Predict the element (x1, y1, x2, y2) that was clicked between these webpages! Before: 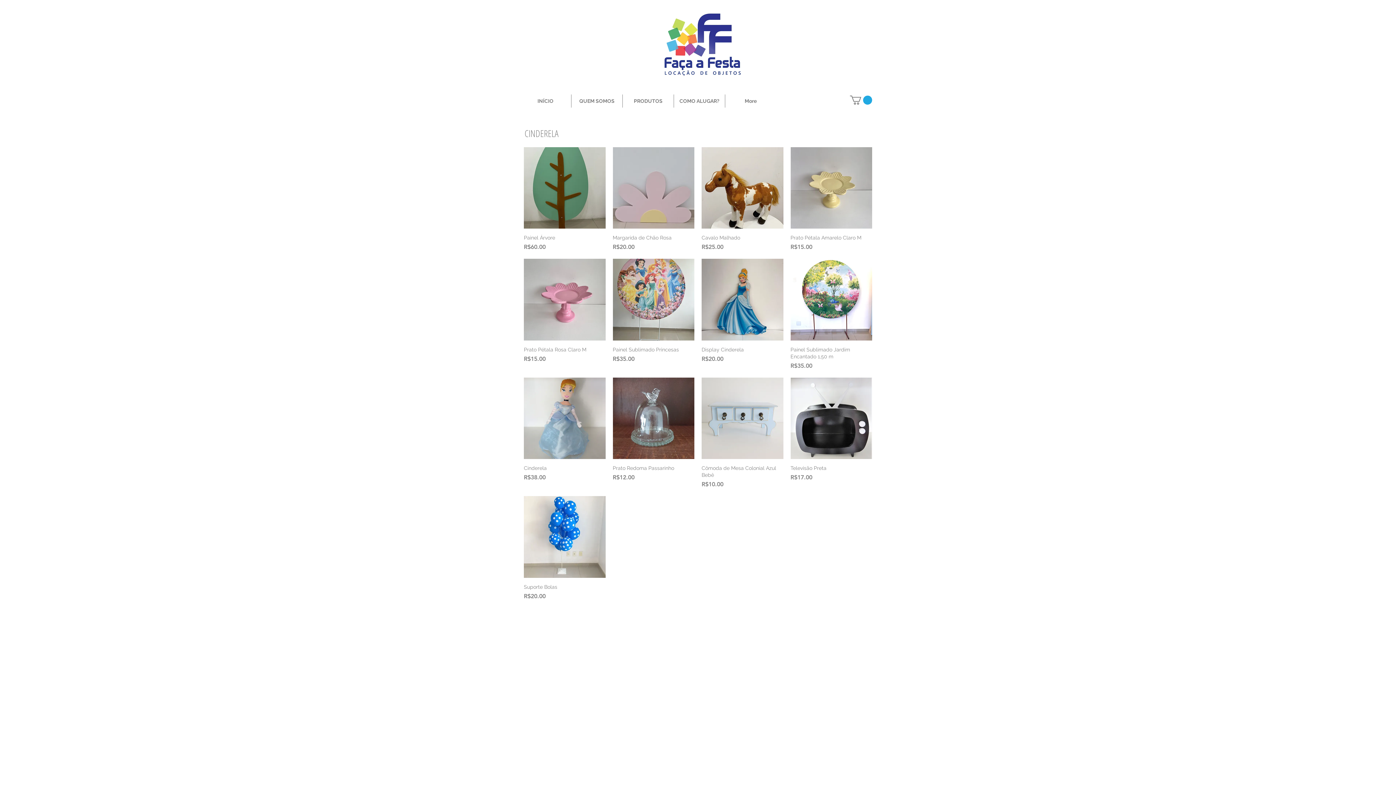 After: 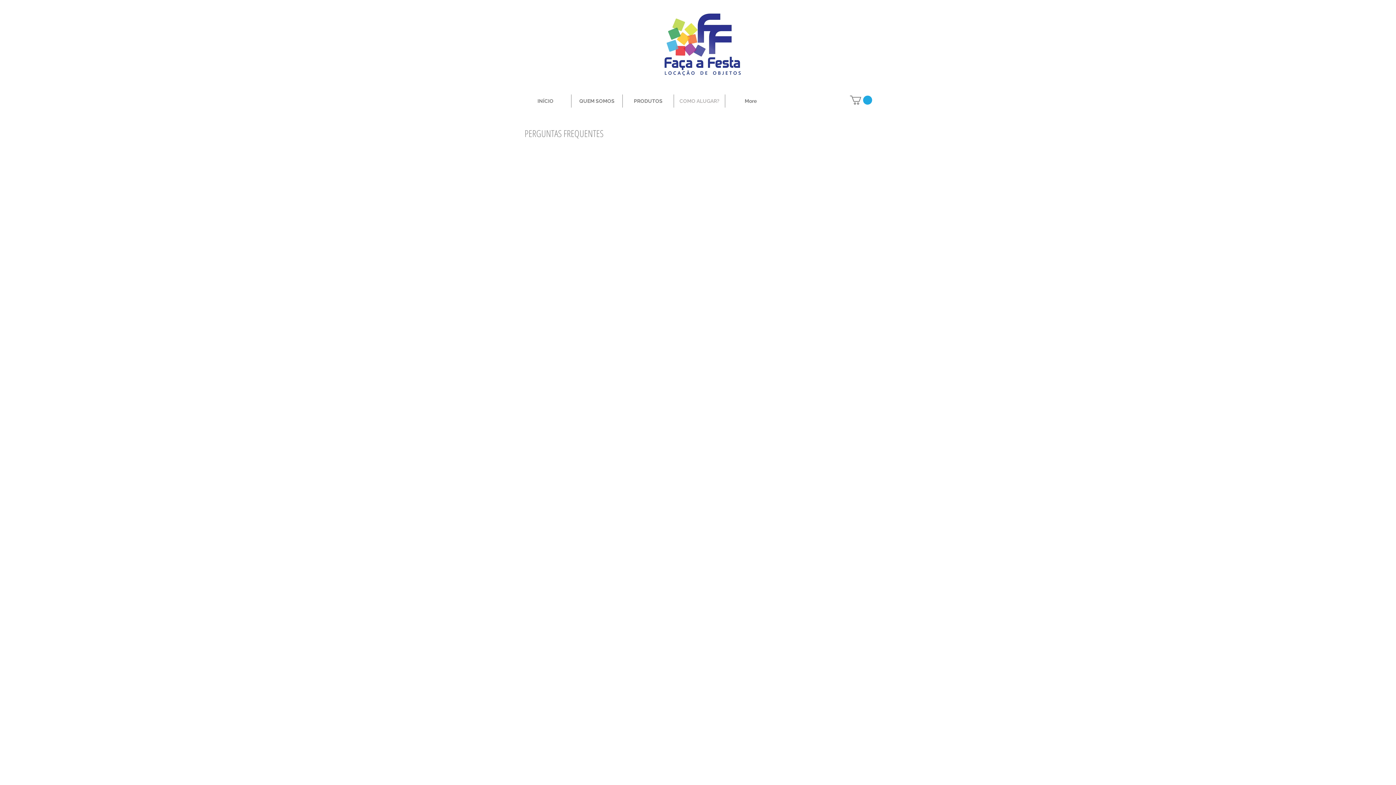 Action: bbox: (674, 94, 725, 107) label: COMO ALUGAR?